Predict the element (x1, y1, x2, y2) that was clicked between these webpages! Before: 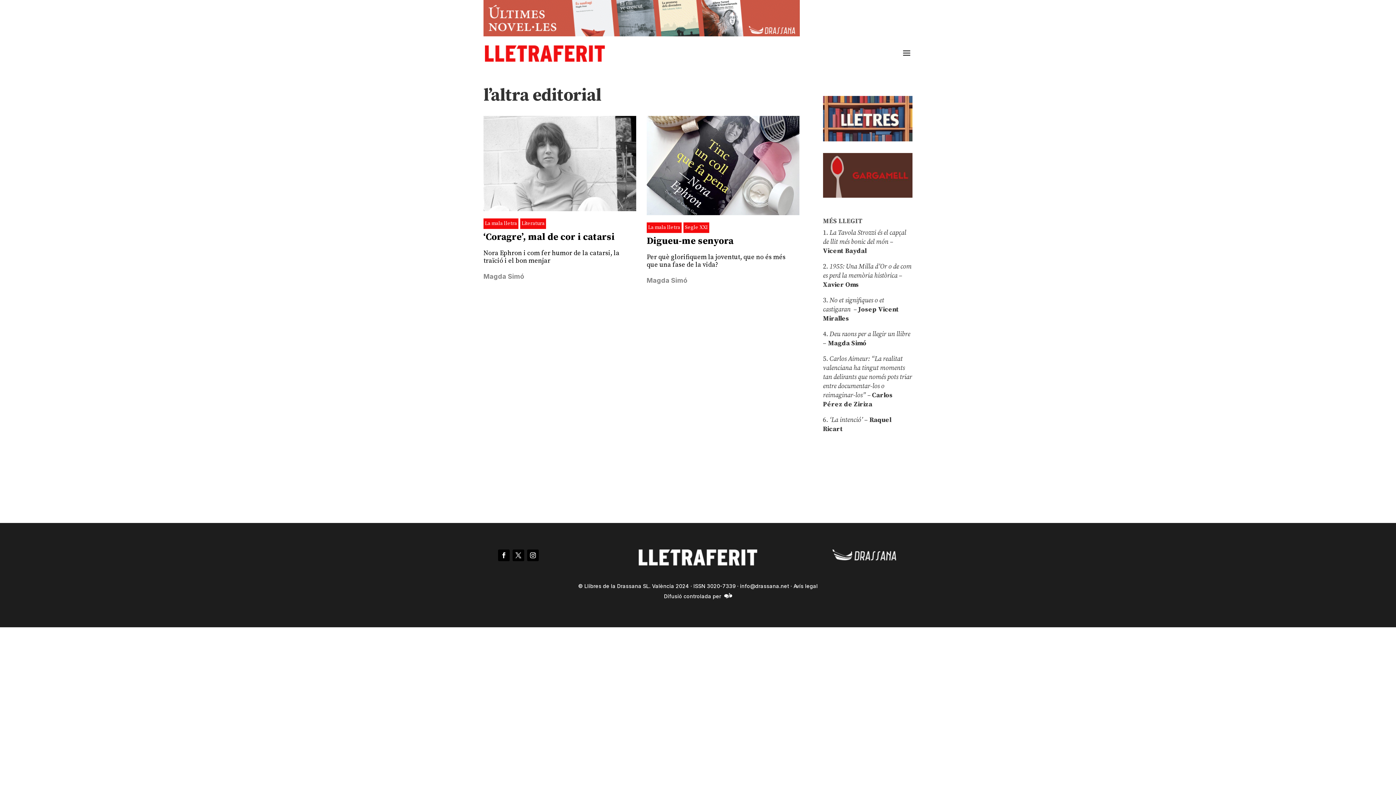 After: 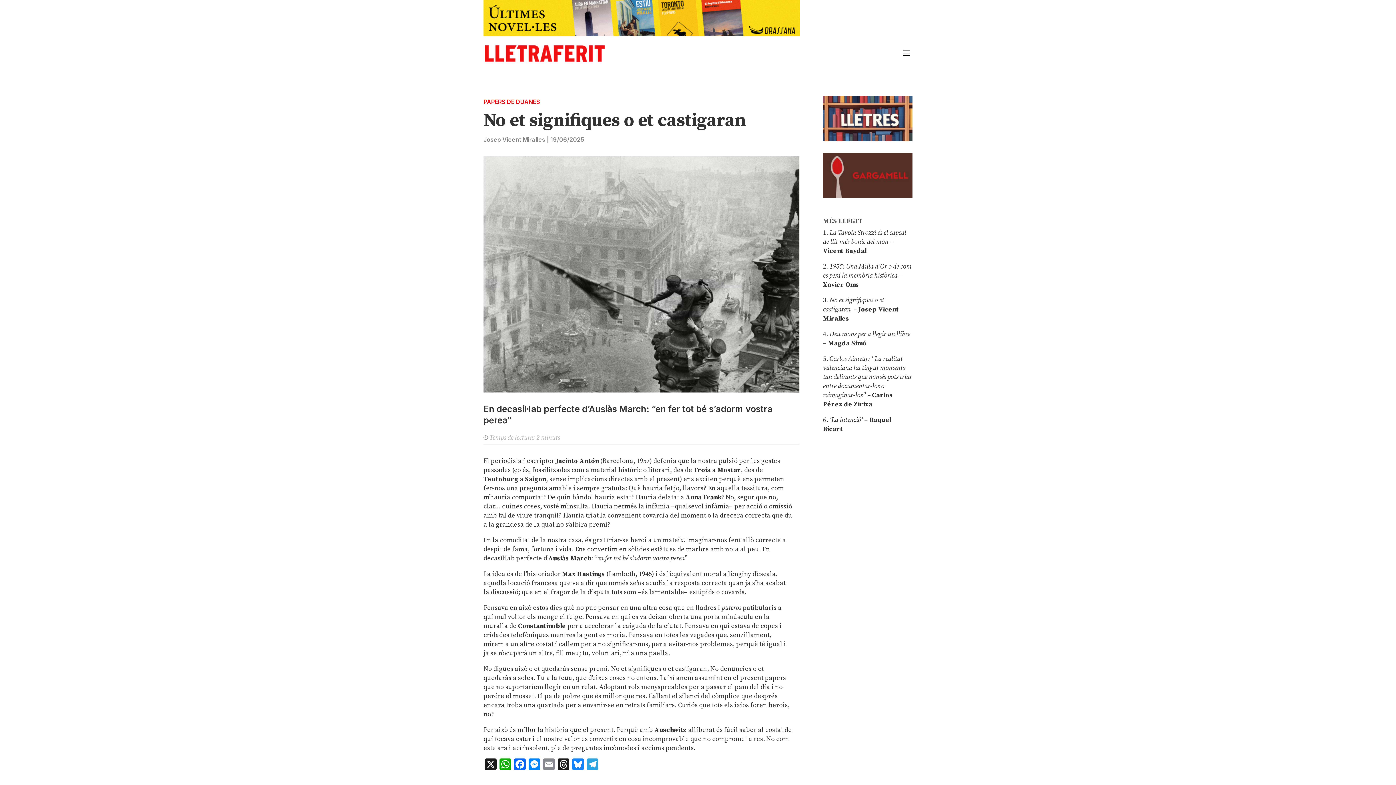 Action: label: No et signifiques o et castigaran  – Josep Vicent Miralles bbox: (823, 296, 899, 323)